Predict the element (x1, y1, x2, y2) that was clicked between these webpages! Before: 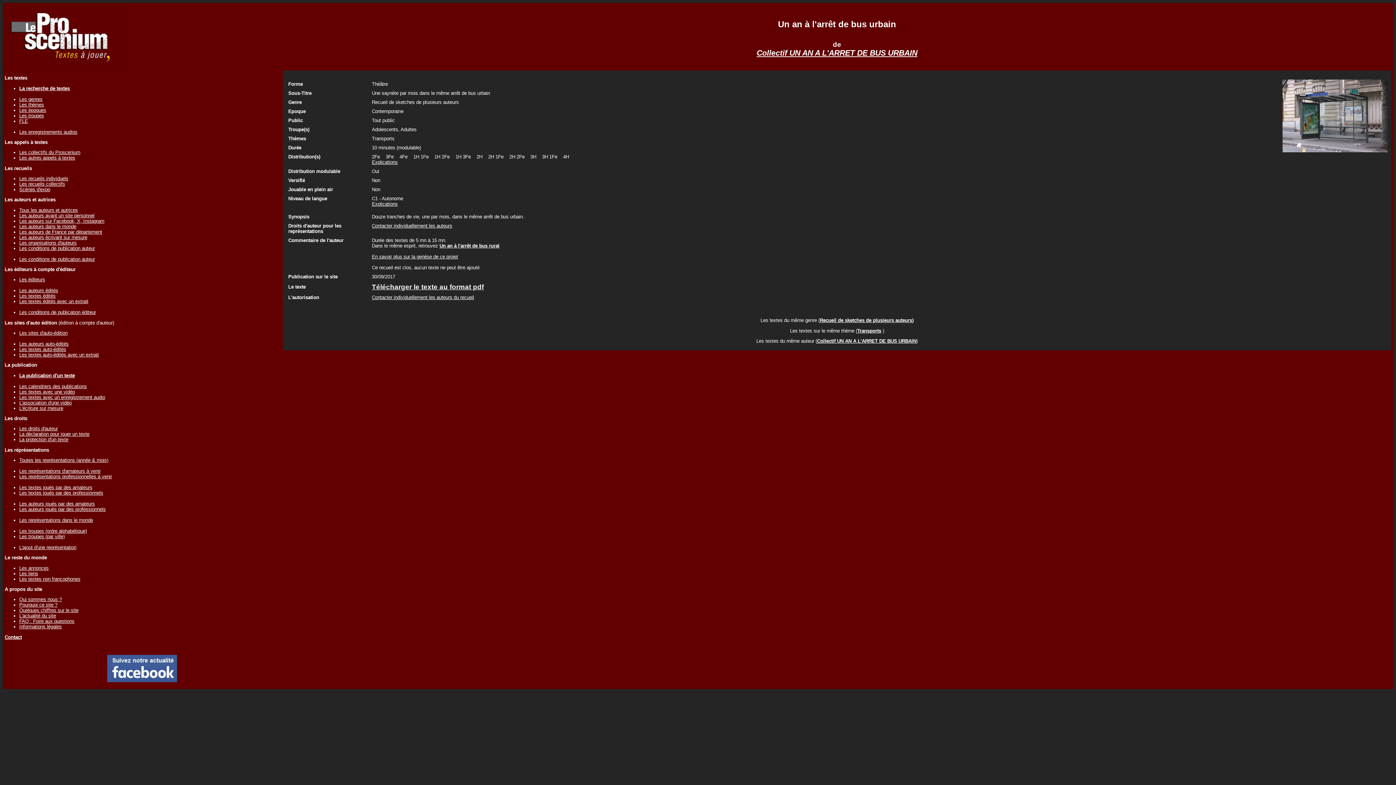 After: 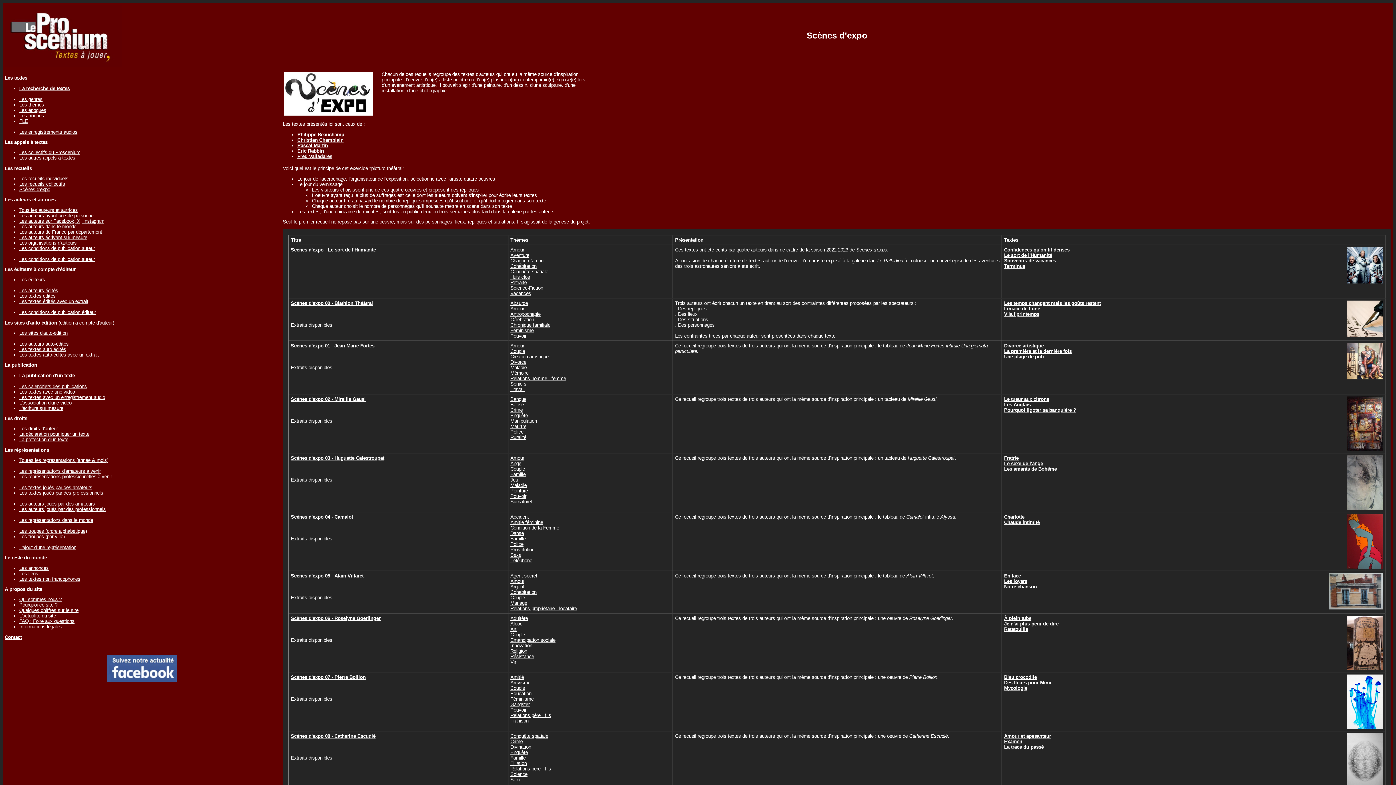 Action: bbox: (19, 186, 50, 192) label: Scènes d'expo